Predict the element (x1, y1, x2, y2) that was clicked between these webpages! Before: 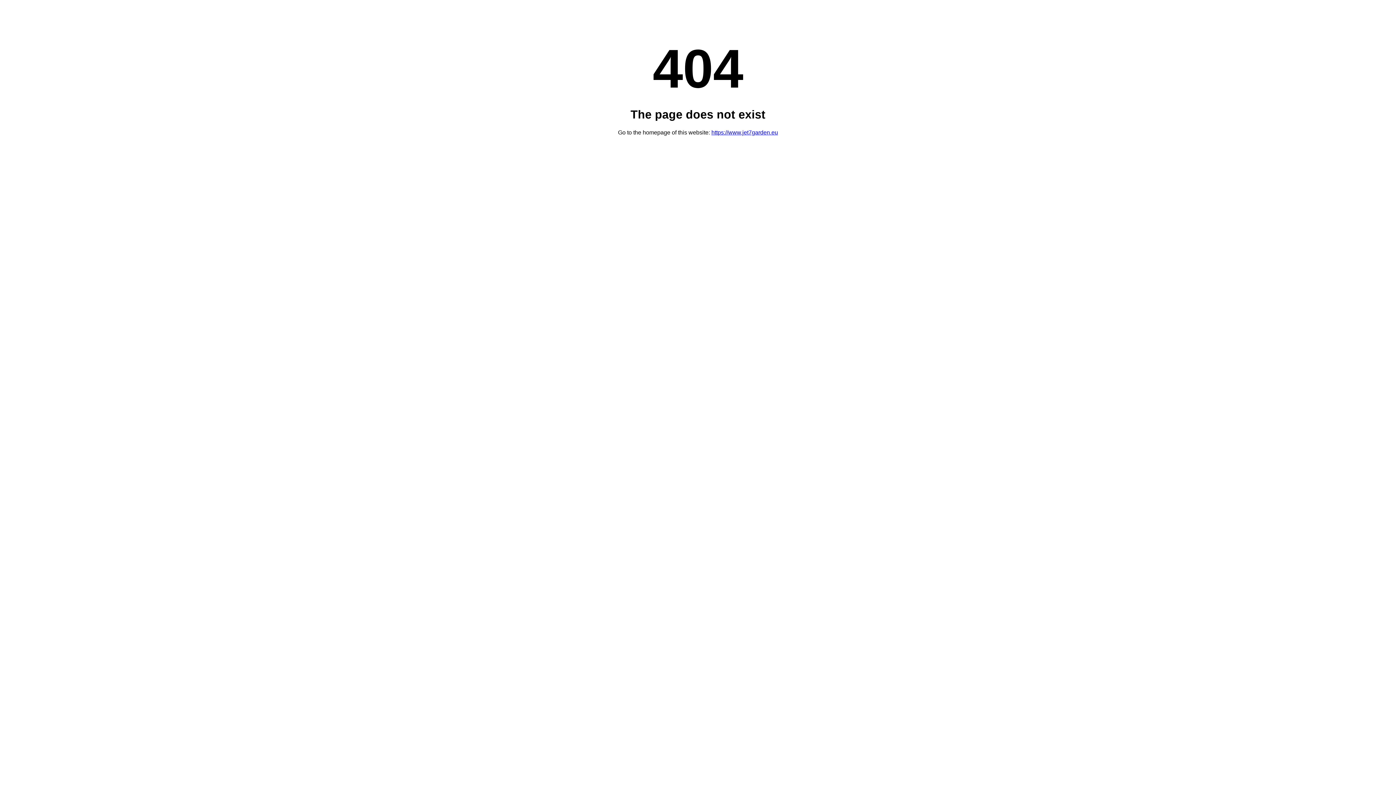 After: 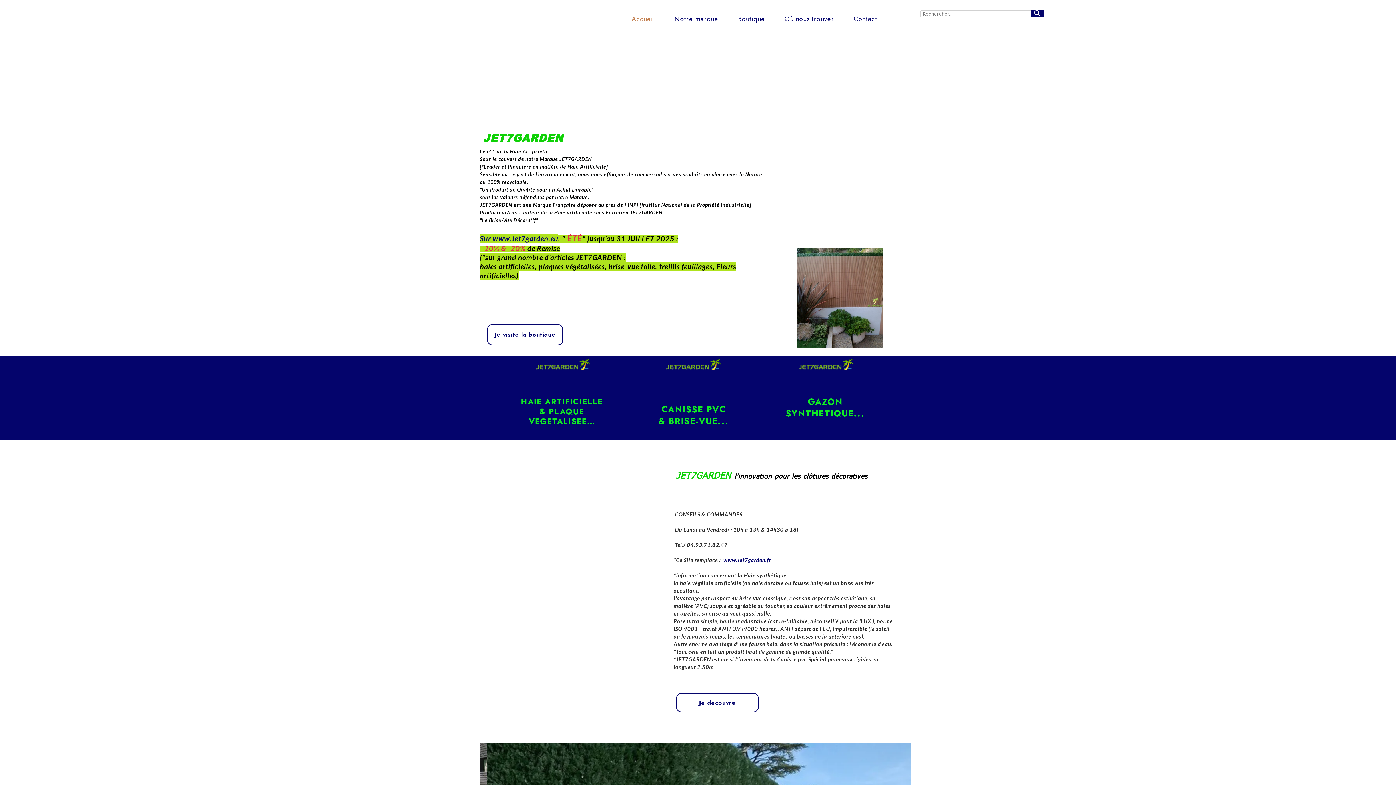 Action: bbox: (711, 129, 778, 135) label: https://www.jet7garden.eu